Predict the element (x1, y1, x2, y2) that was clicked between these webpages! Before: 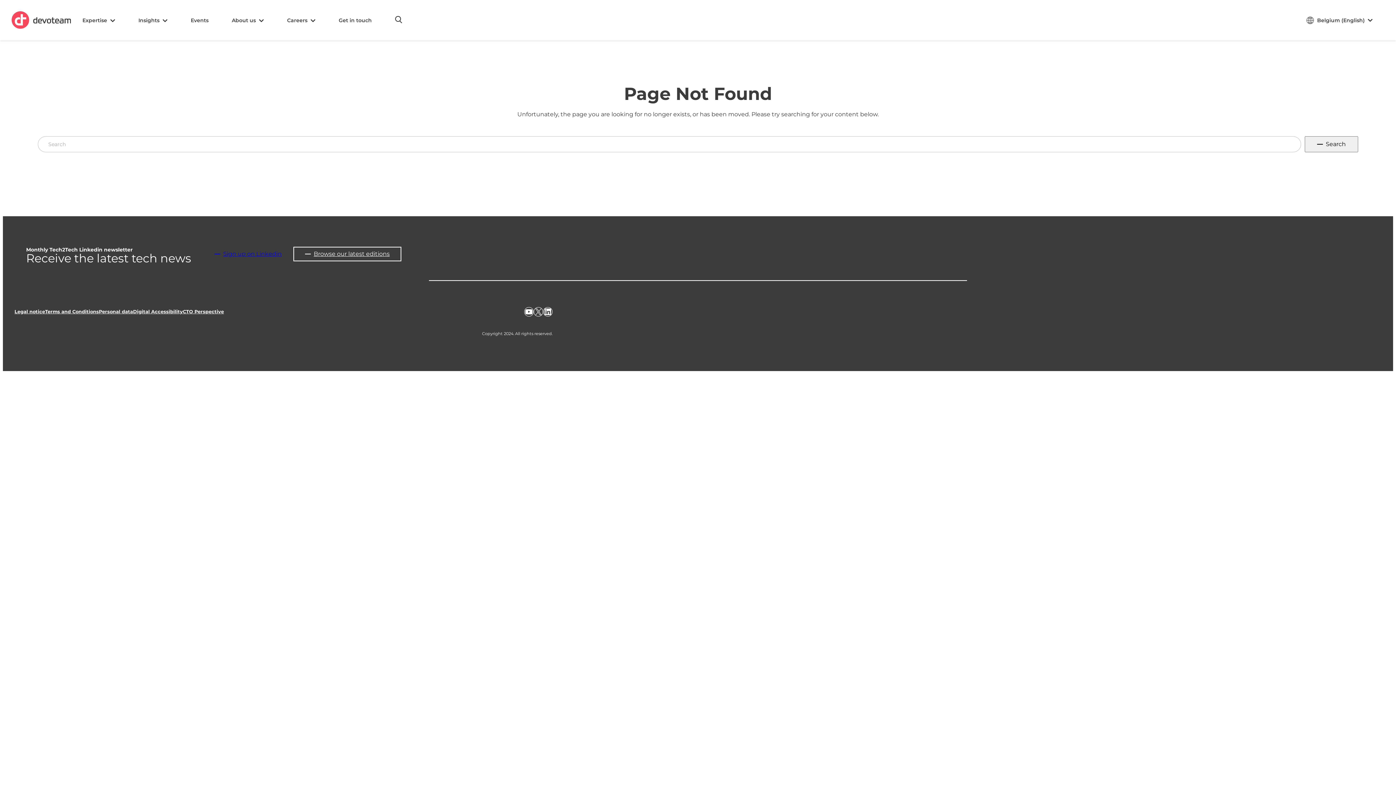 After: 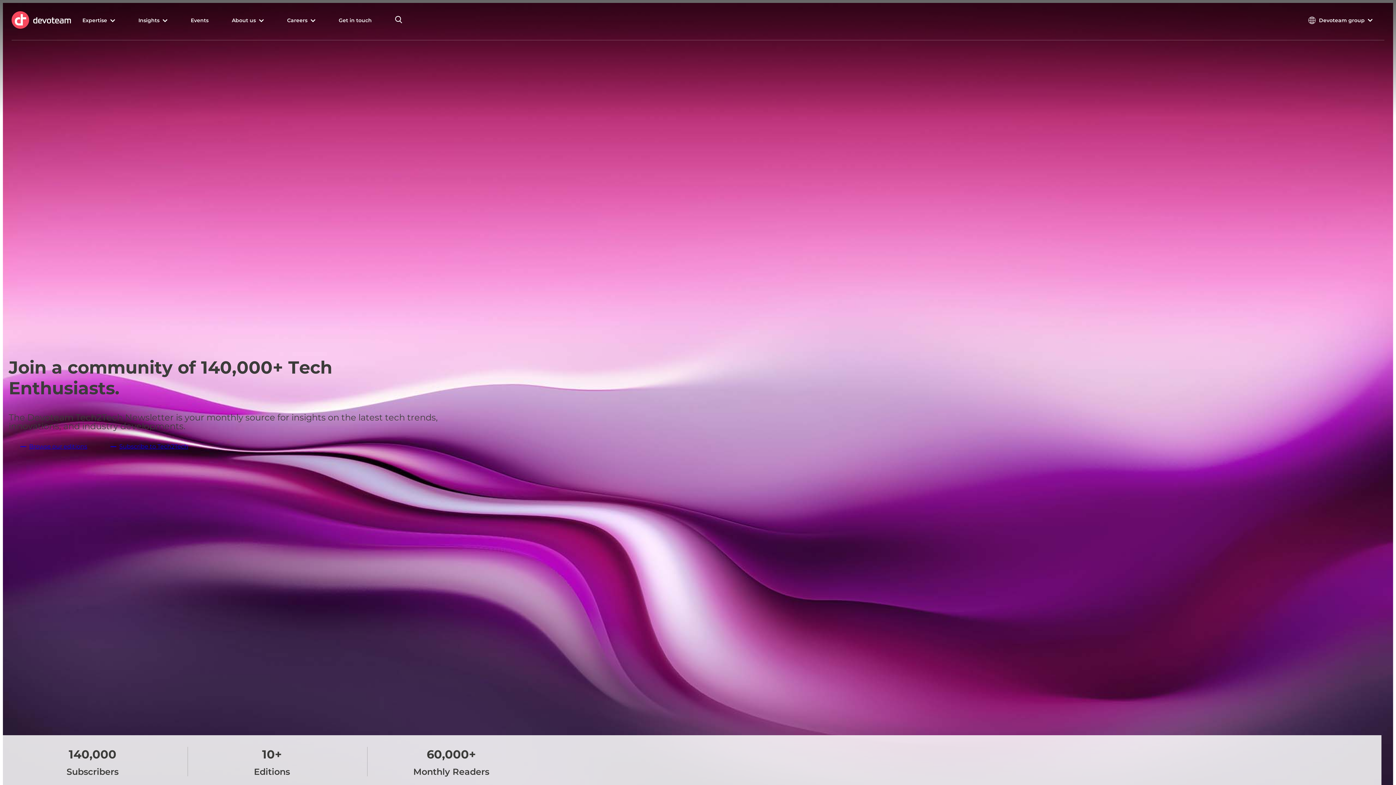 Action: label: Browse our latest editions bbox: (293, 246, 401, 261)